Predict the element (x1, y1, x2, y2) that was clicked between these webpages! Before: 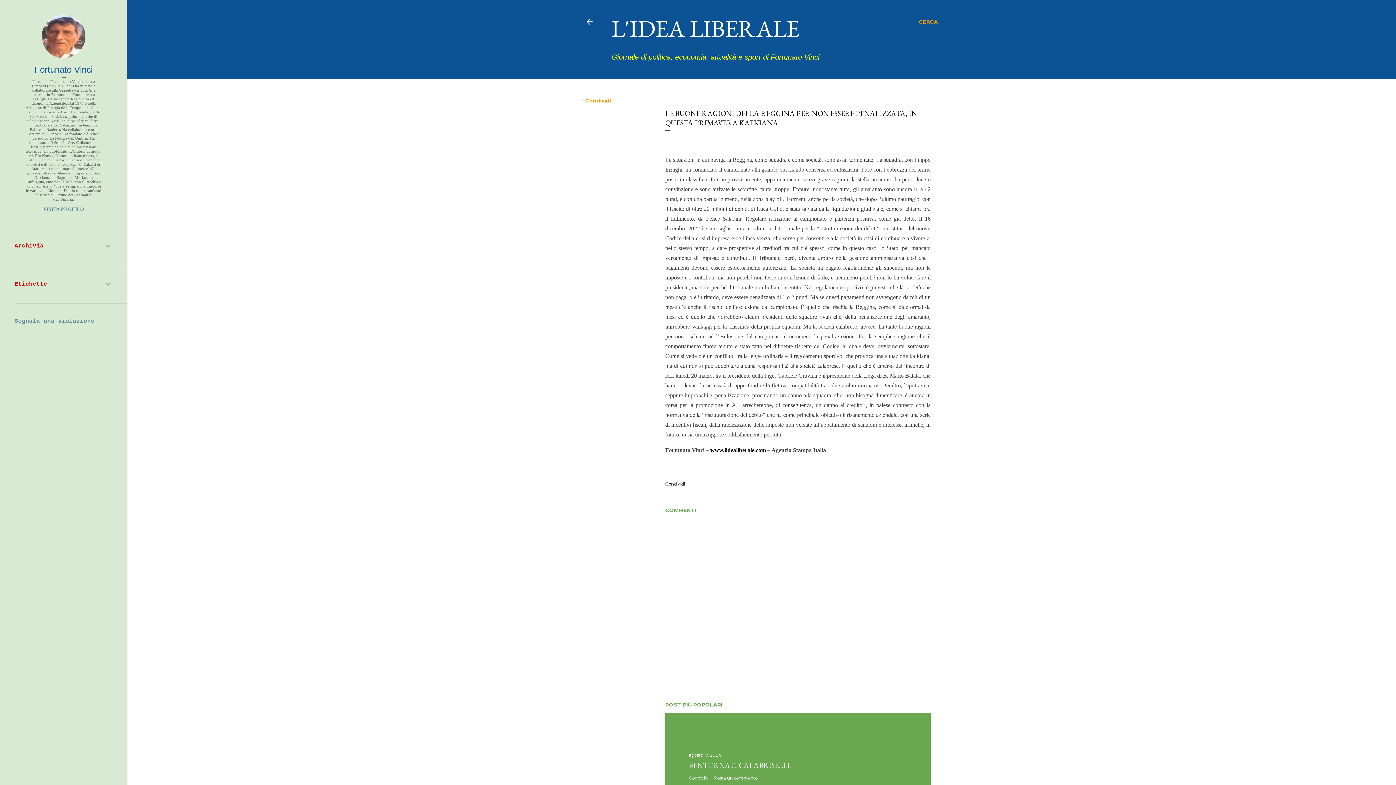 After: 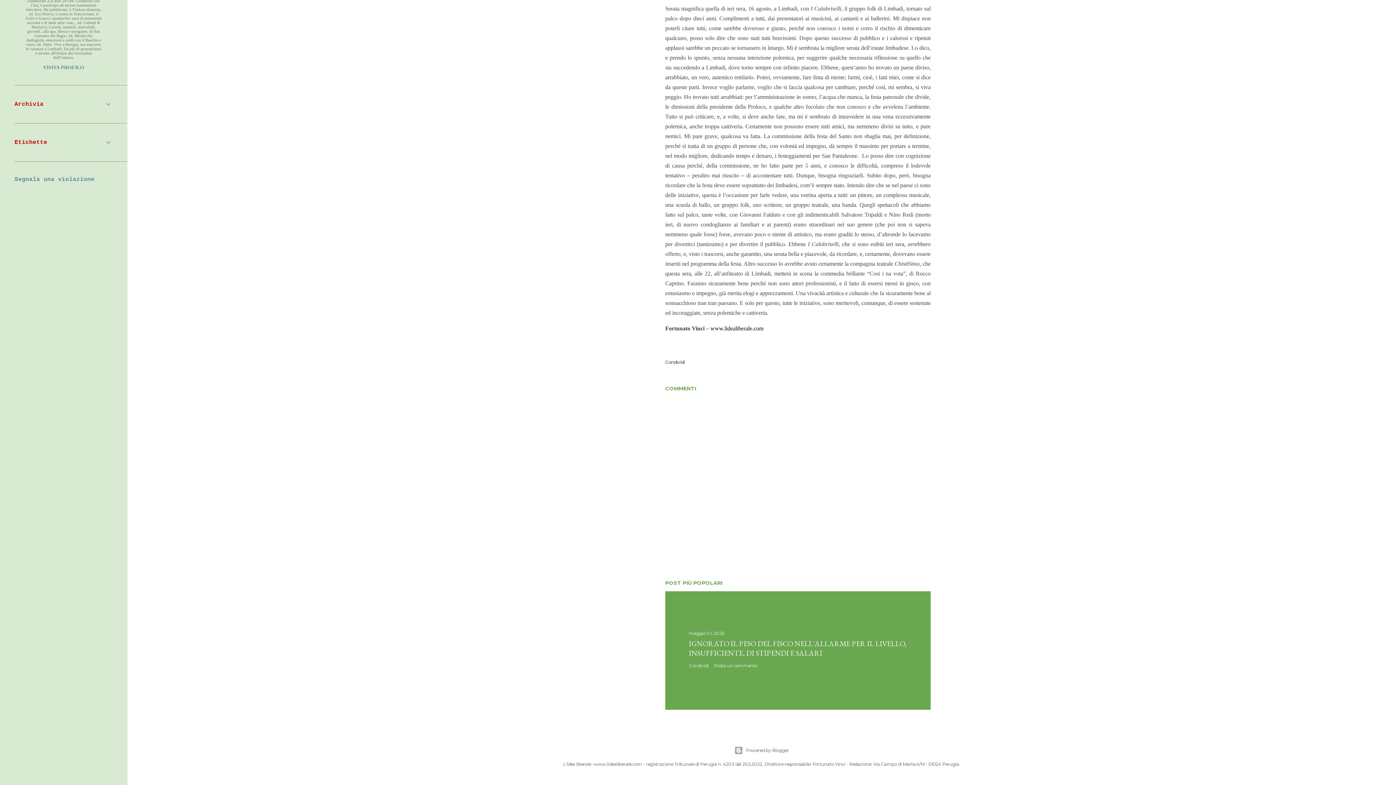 Action: bbox: (714, 775, 757, 781) label: Posta un commento